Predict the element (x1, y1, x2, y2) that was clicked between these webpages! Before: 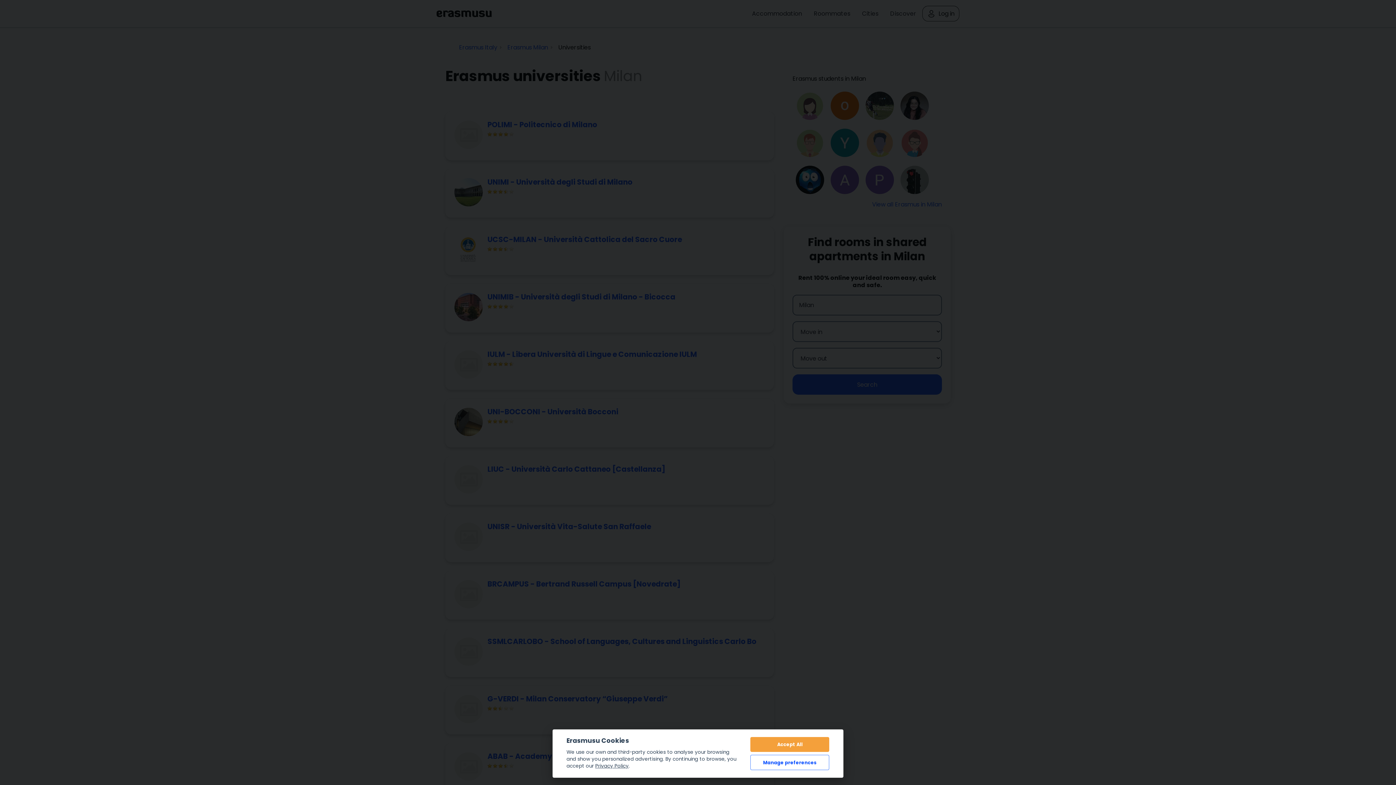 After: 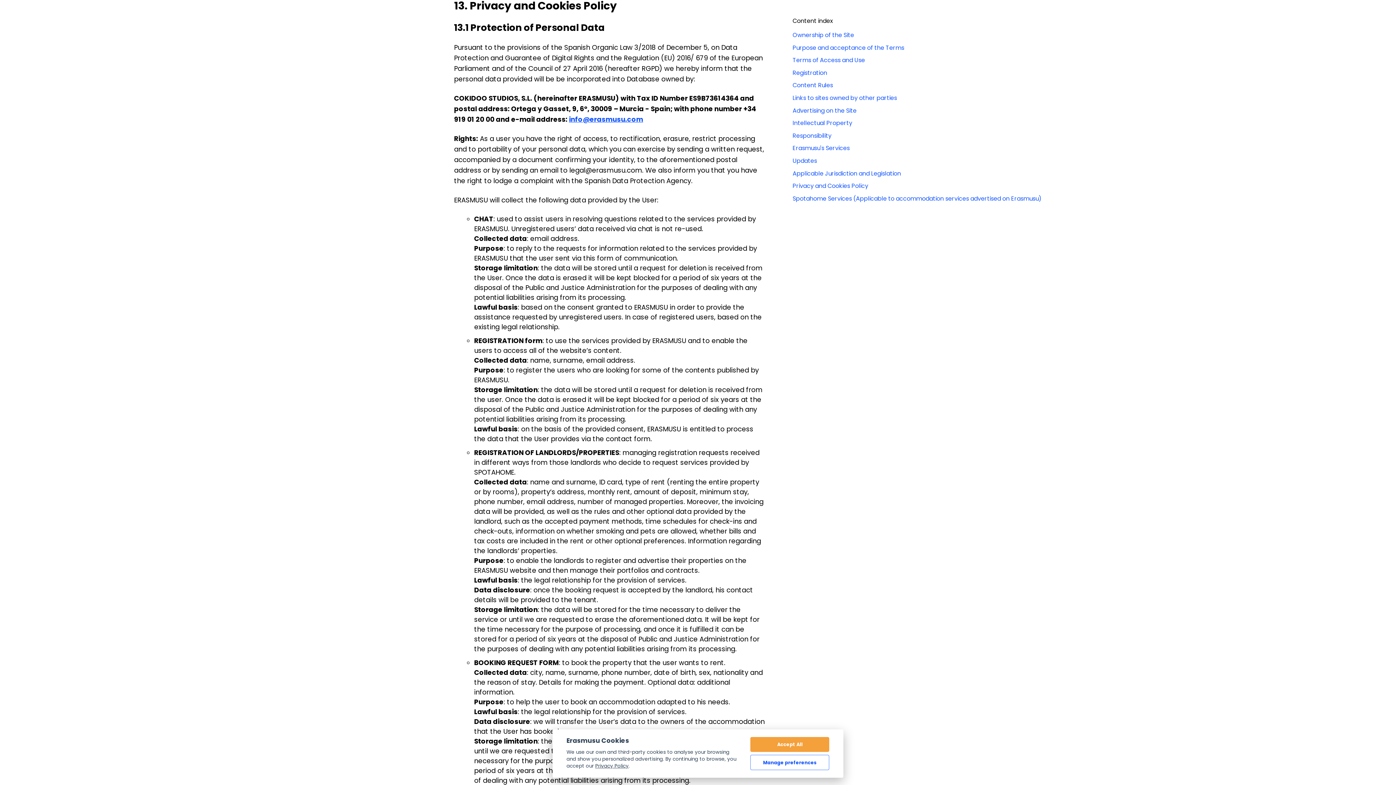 Action: label: Privacy Policy bbox: (595, 762, 628, 769)